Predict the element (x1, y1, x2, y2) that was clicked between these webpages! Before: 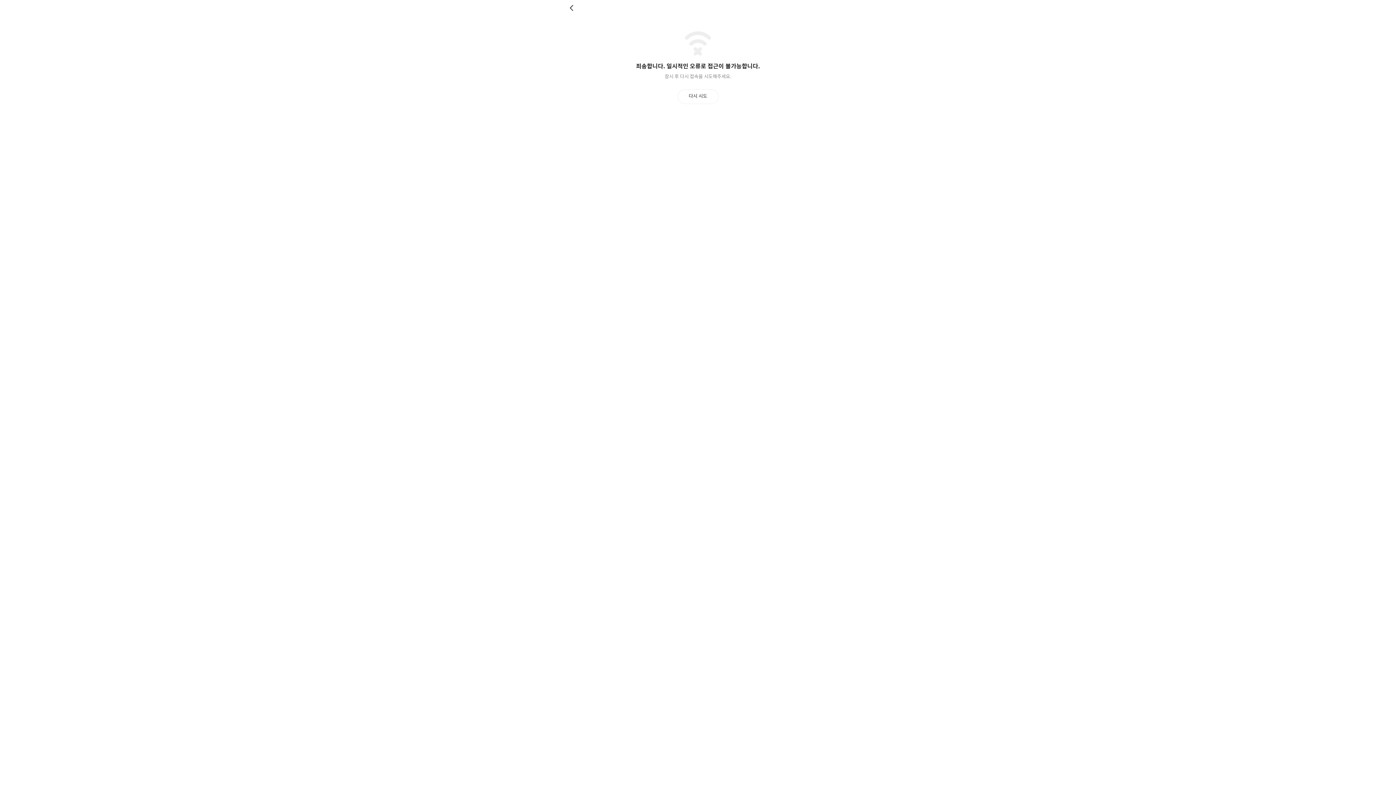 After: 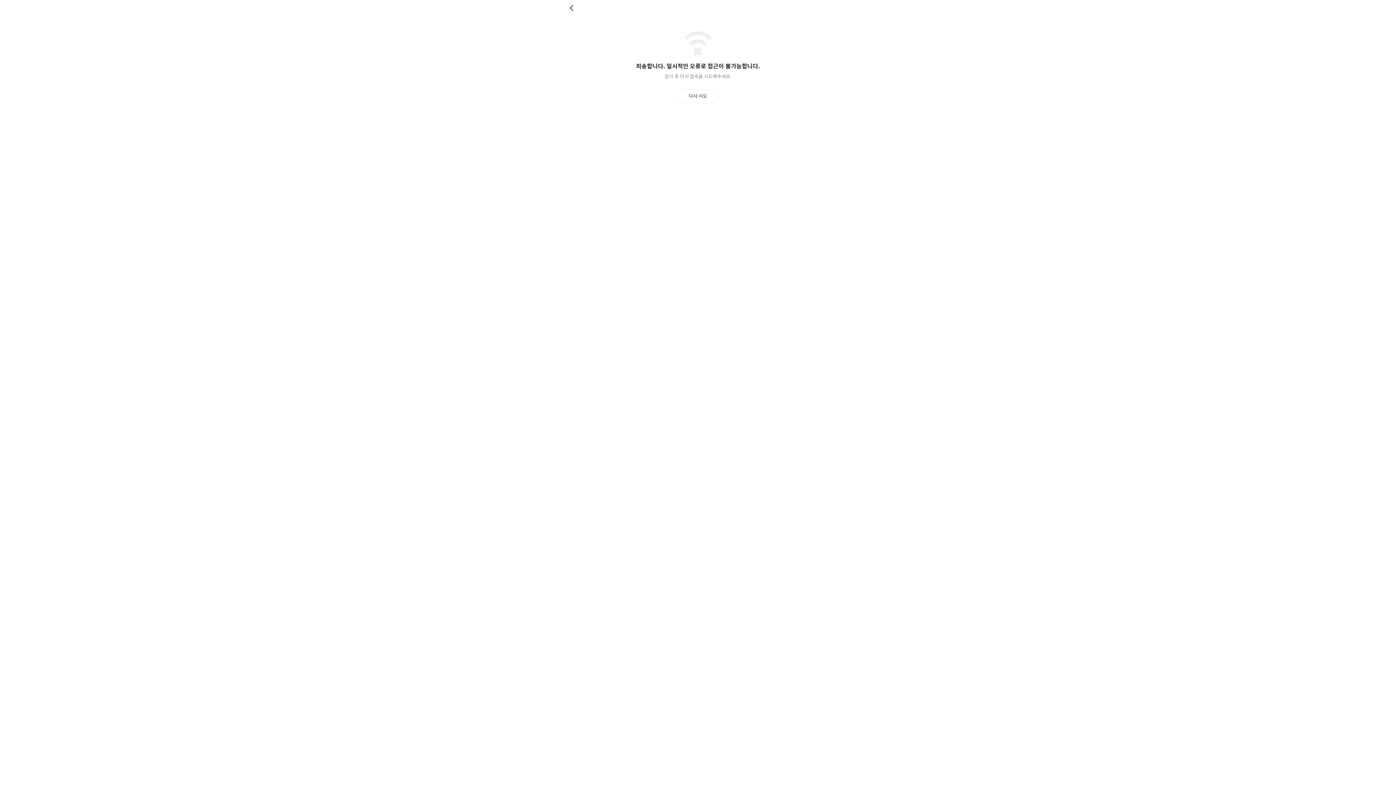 Action: label: 다시 시도 bbox: (677, 89, 718, 103)